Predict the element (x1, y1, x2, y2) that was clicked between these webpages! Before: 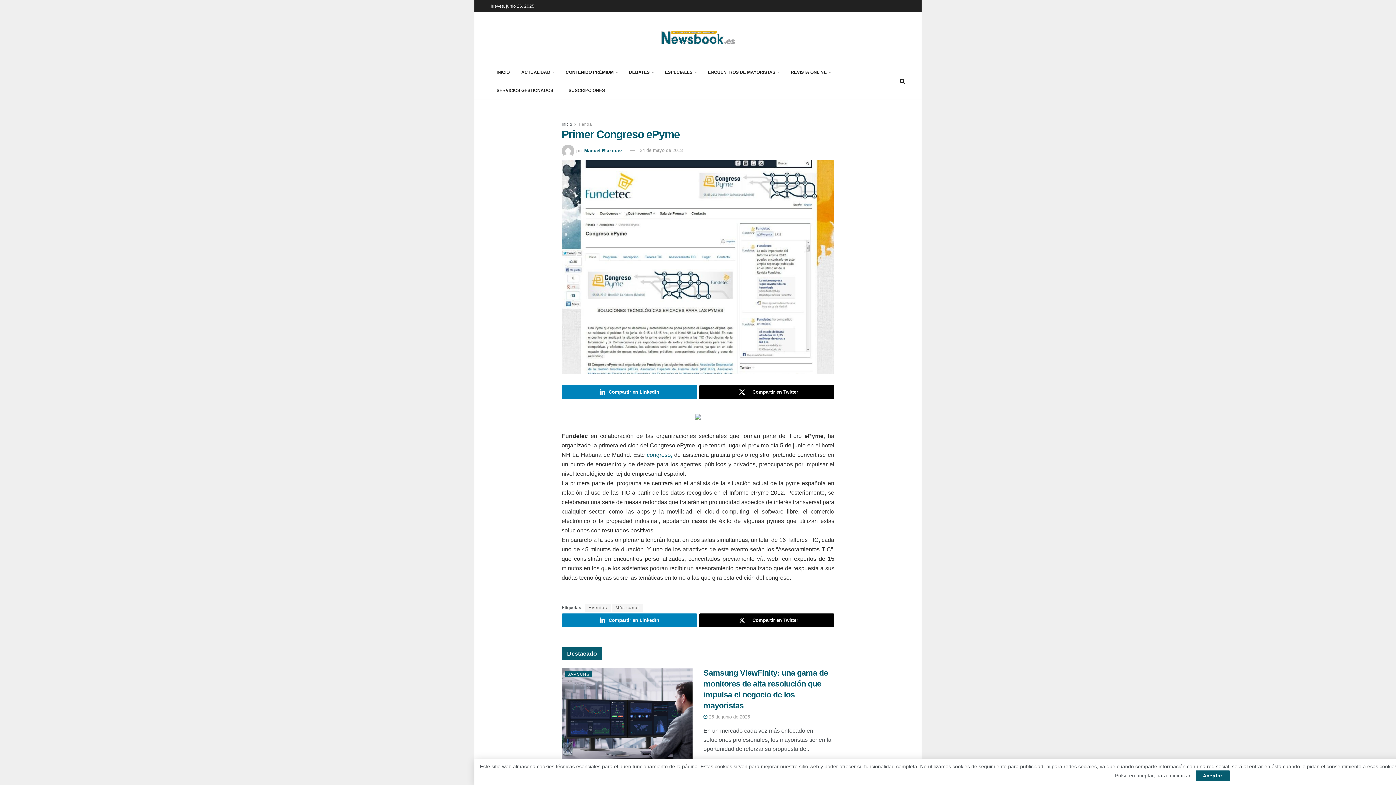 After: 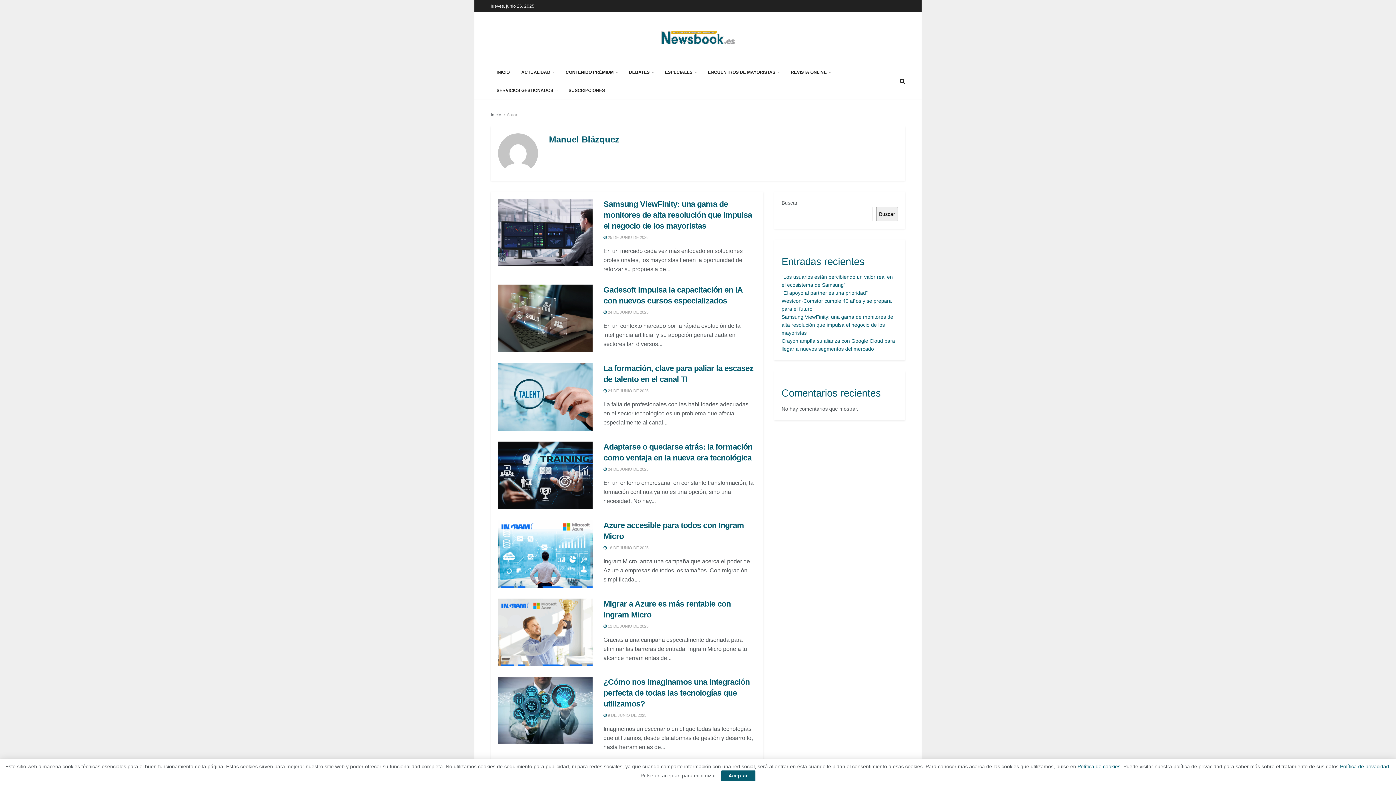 Action: label: Manuel Blázquez bbox: (584, 147, 622, 153)